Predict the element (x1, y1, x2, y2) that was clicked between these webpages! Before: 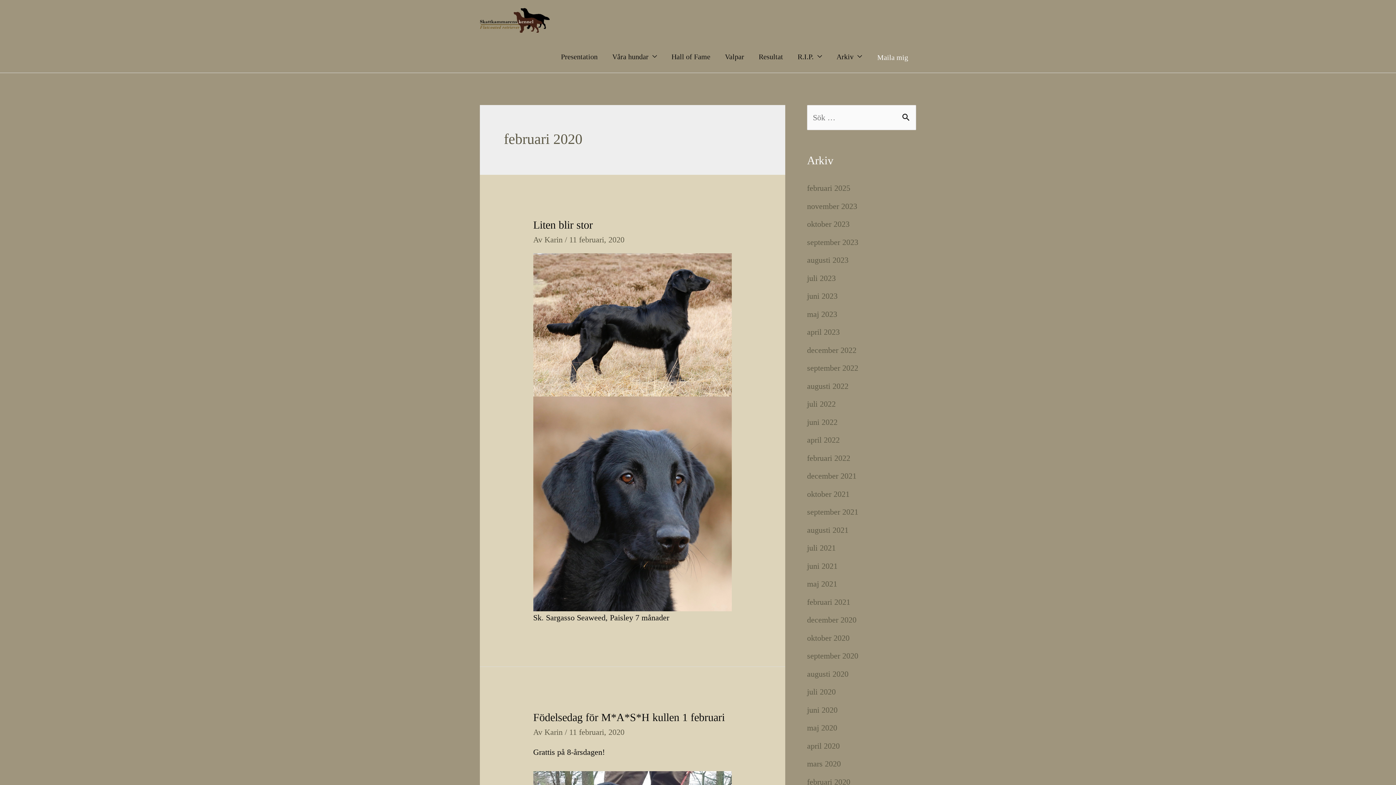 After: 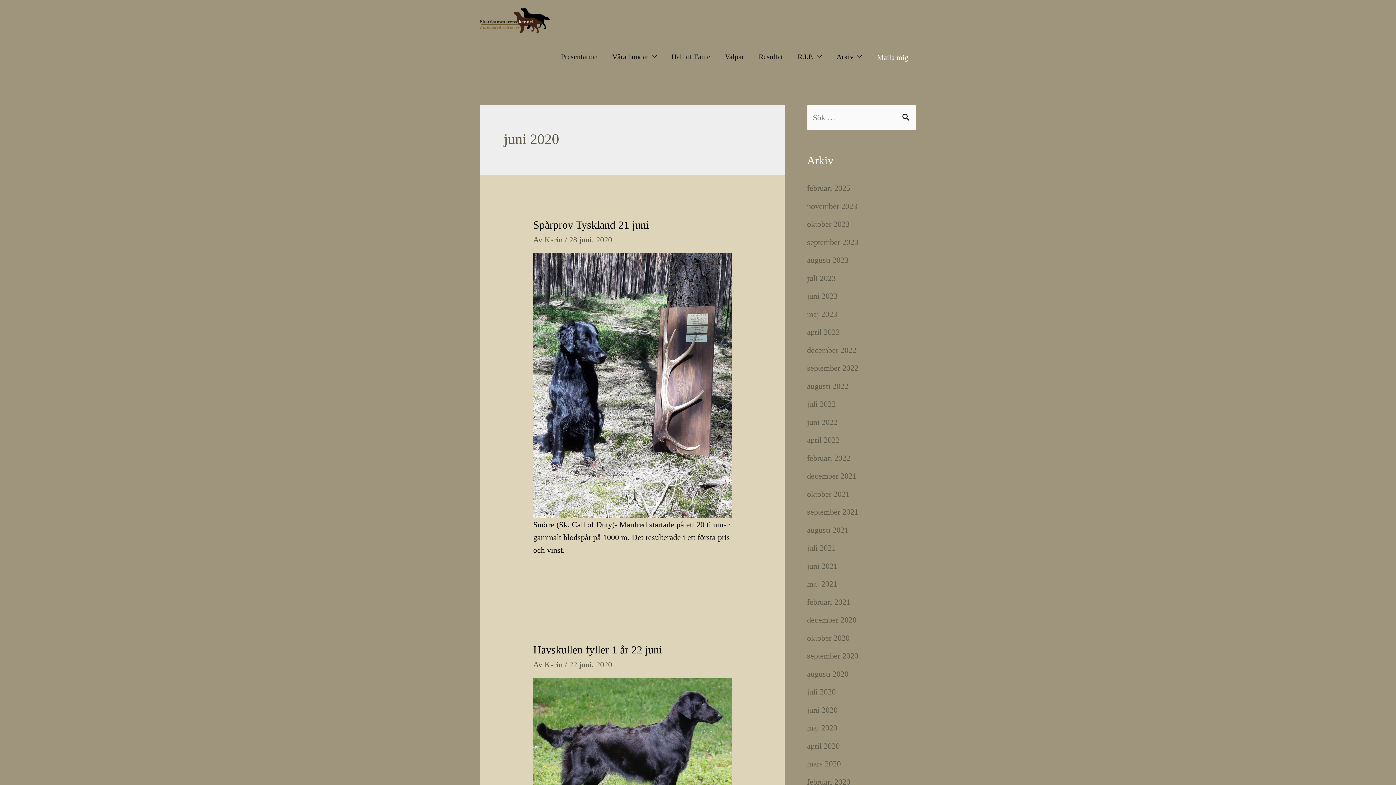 Action: label: juni 2020 bbox: (807, 705, 837, 714)